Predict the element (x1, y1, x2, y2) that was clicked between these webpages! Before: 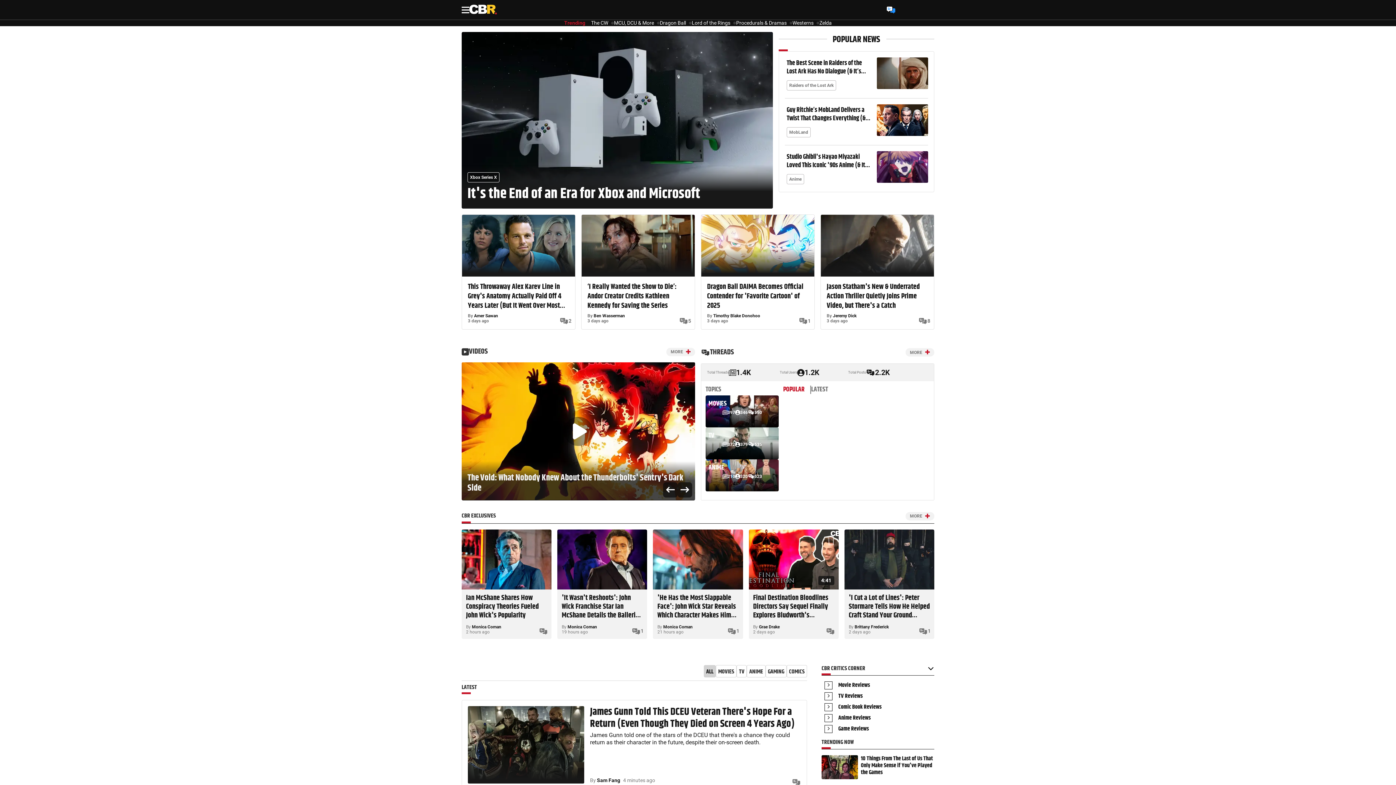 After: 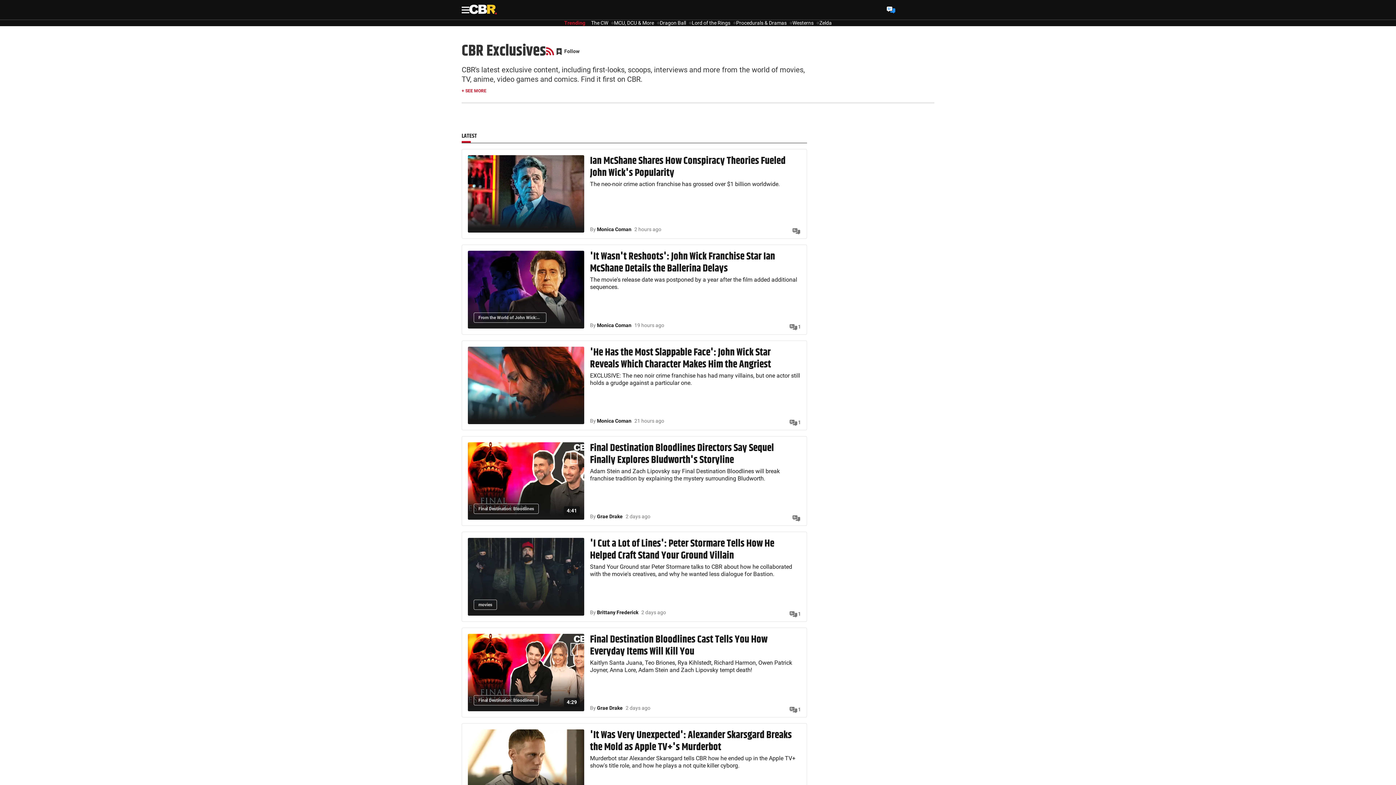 Action: bbox: (905, 512, 934, 520) label: MORE